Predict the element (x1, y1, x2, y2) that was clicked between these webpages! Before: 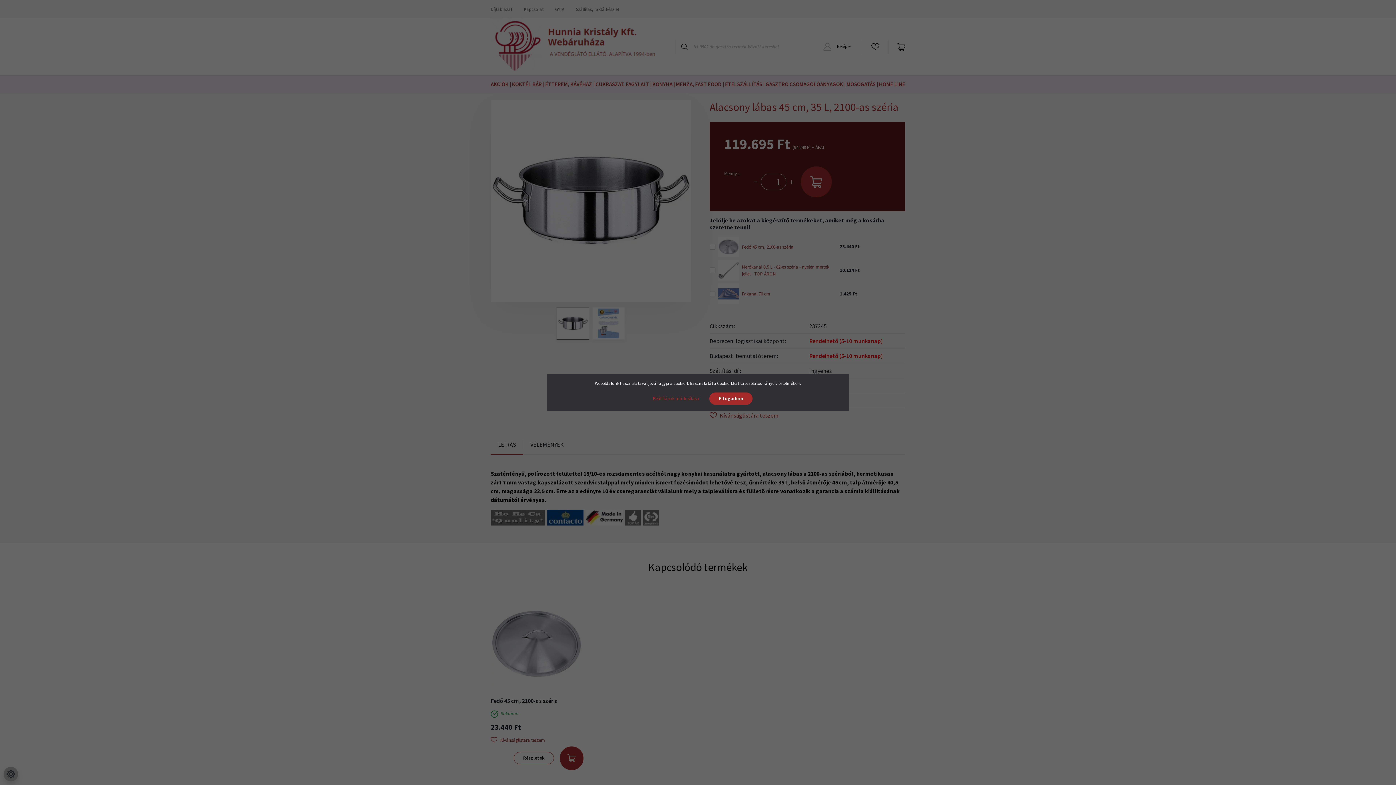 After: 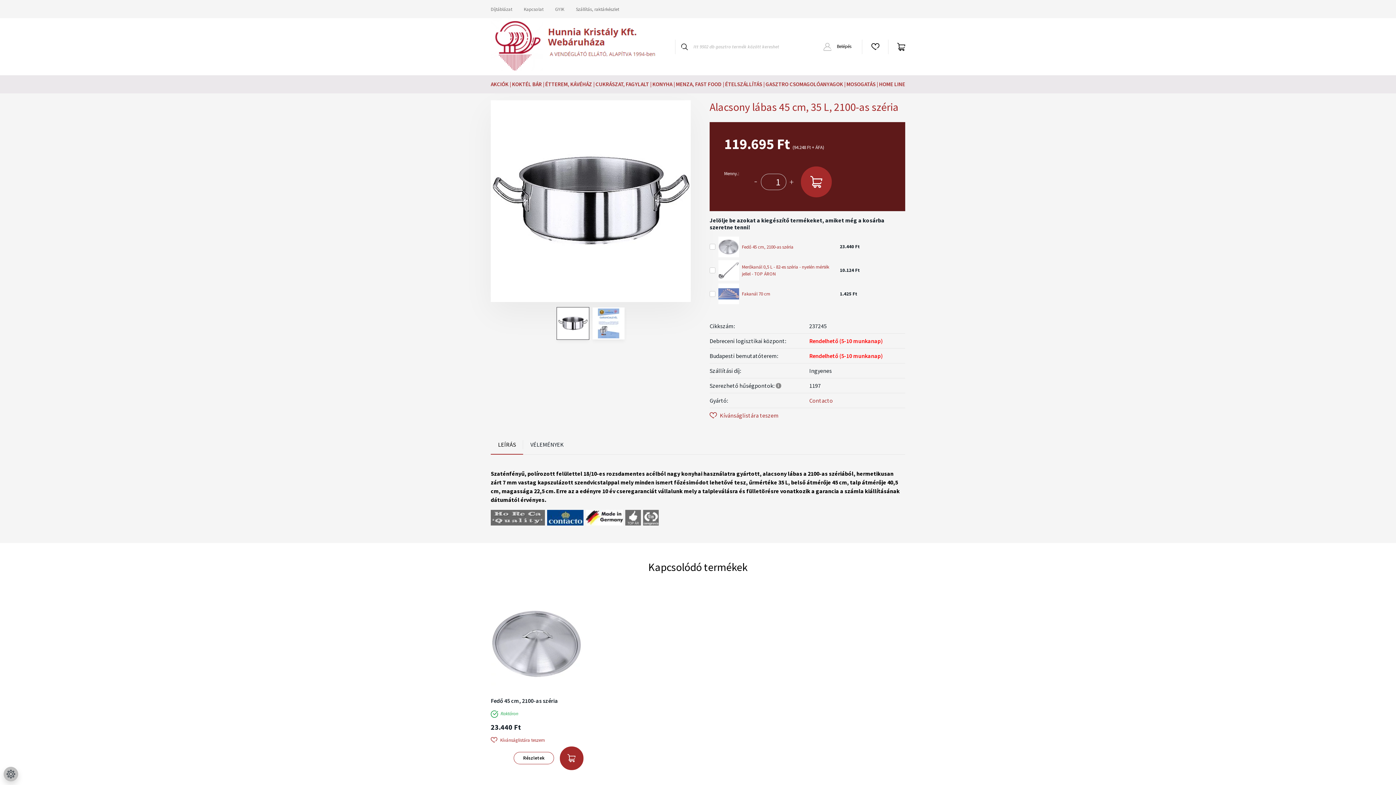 Action: bbox: (709, 392, 752, 405) label: Elfogadom